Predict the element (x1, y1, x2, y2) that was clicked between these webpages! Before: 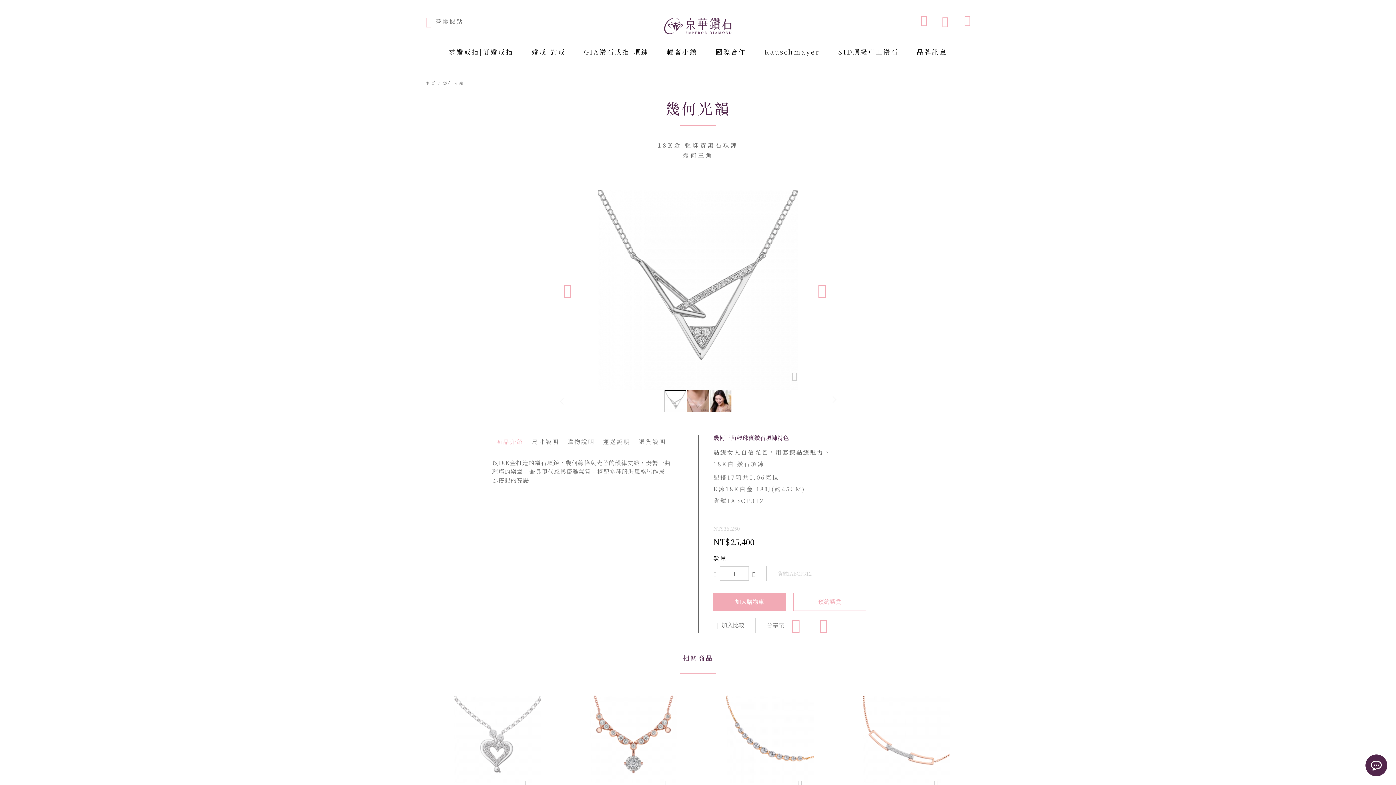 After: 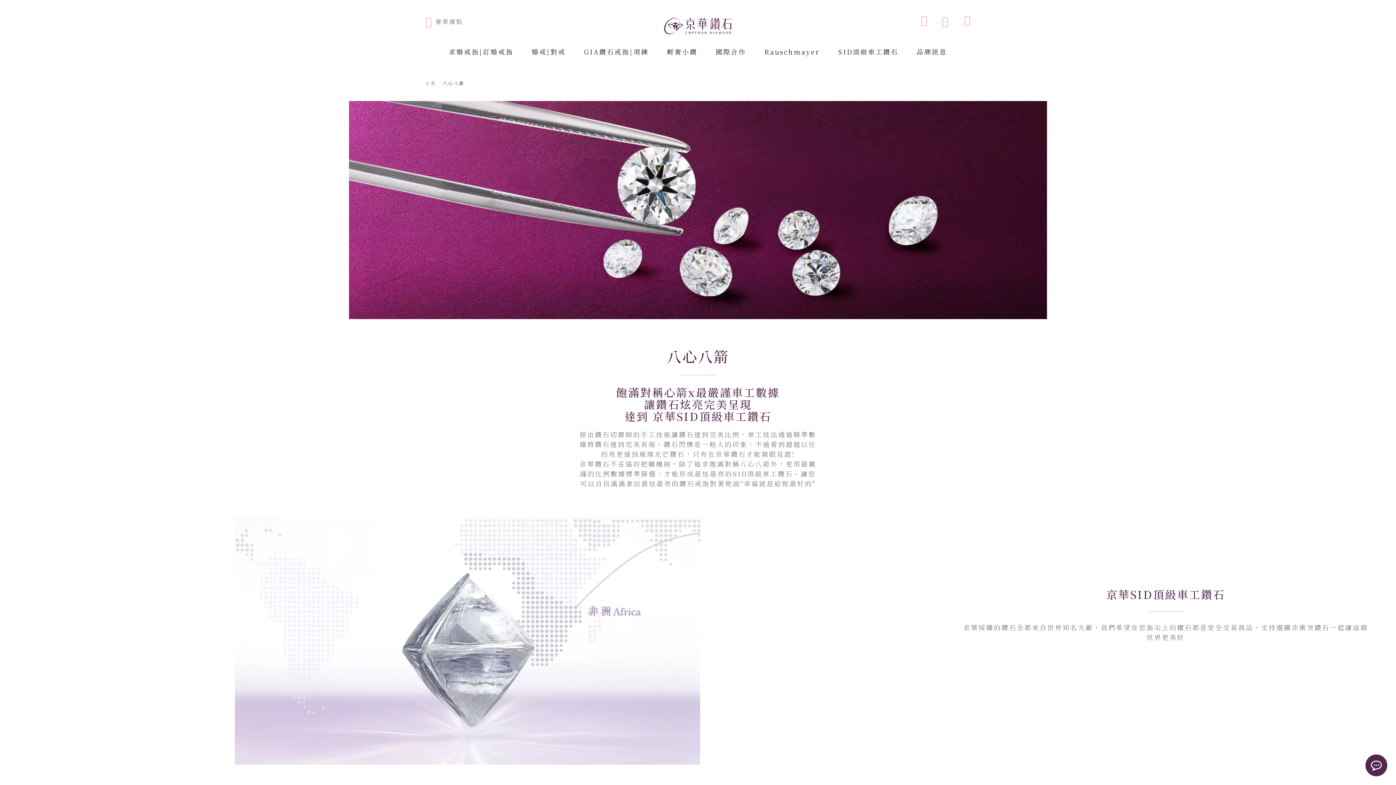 Action: label: SID頂級車工鑽石 bbox: (838, 46, 898, 56)